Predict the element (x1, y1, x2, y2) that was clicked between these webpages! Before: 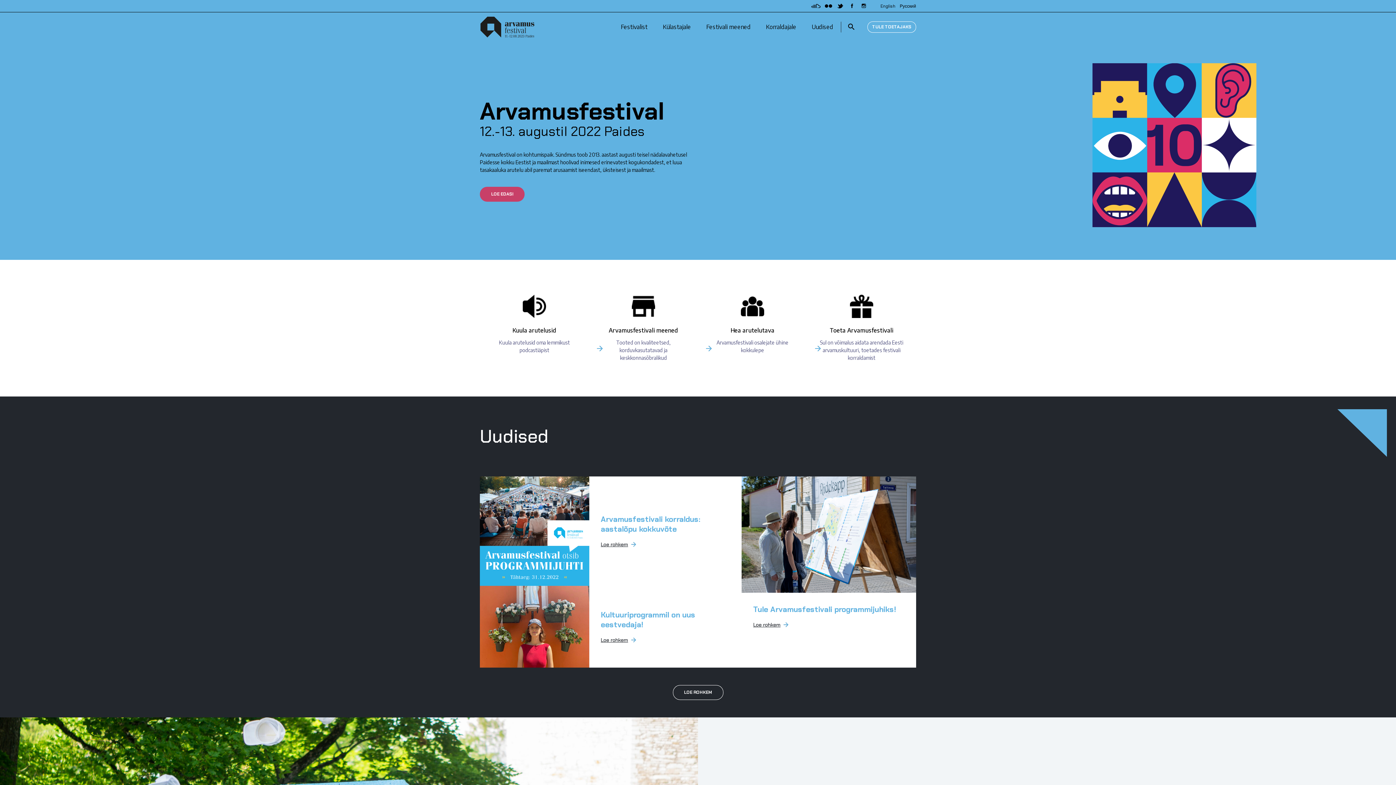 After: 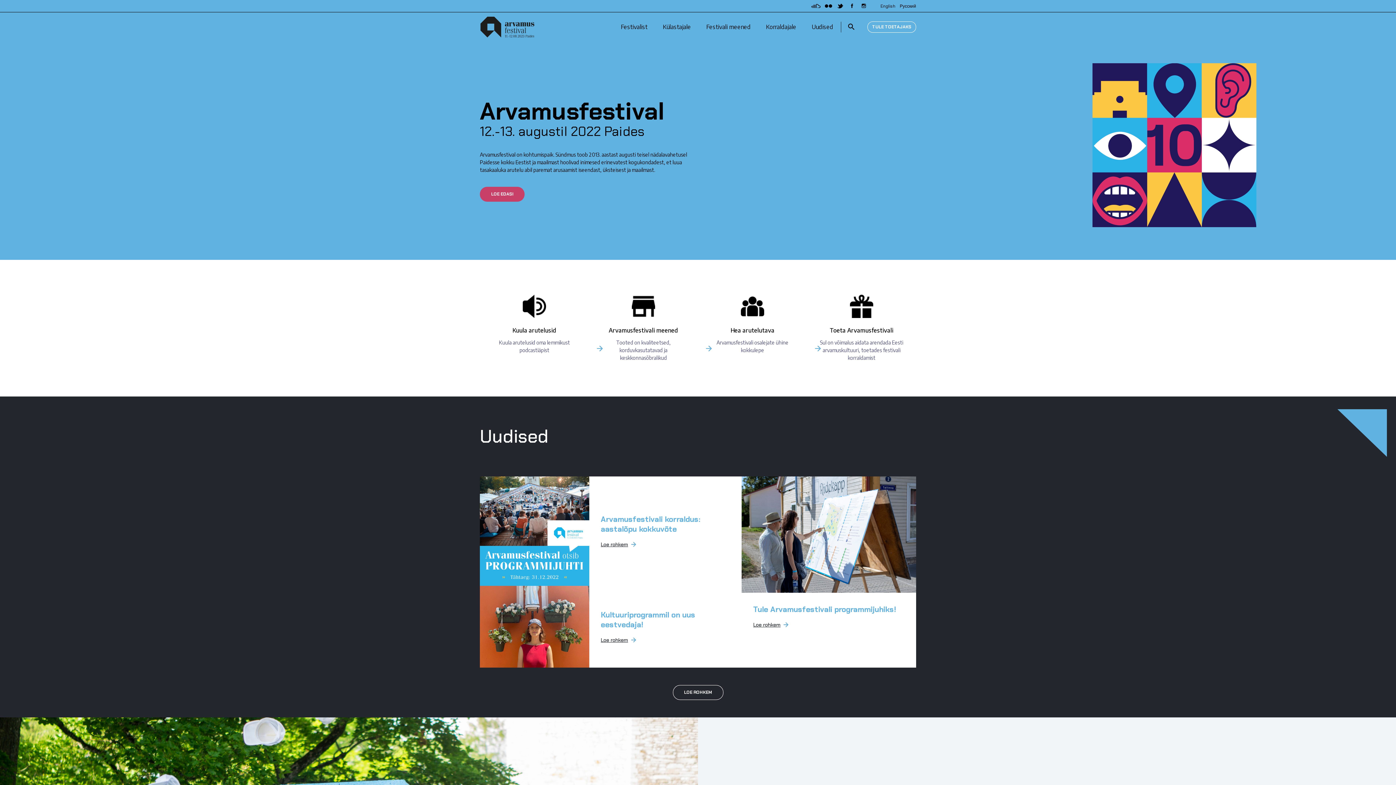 Action: bbox: (825, 4, 832, 7)